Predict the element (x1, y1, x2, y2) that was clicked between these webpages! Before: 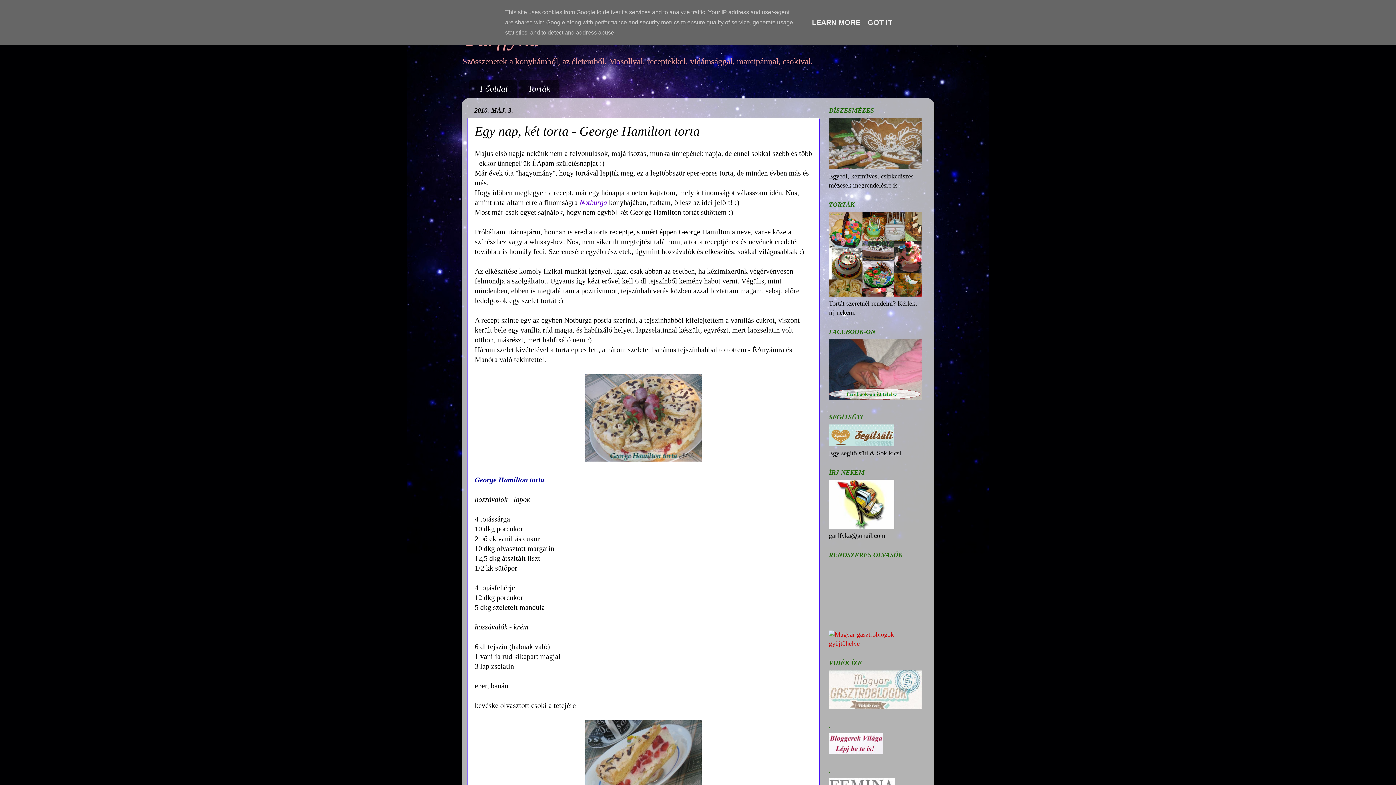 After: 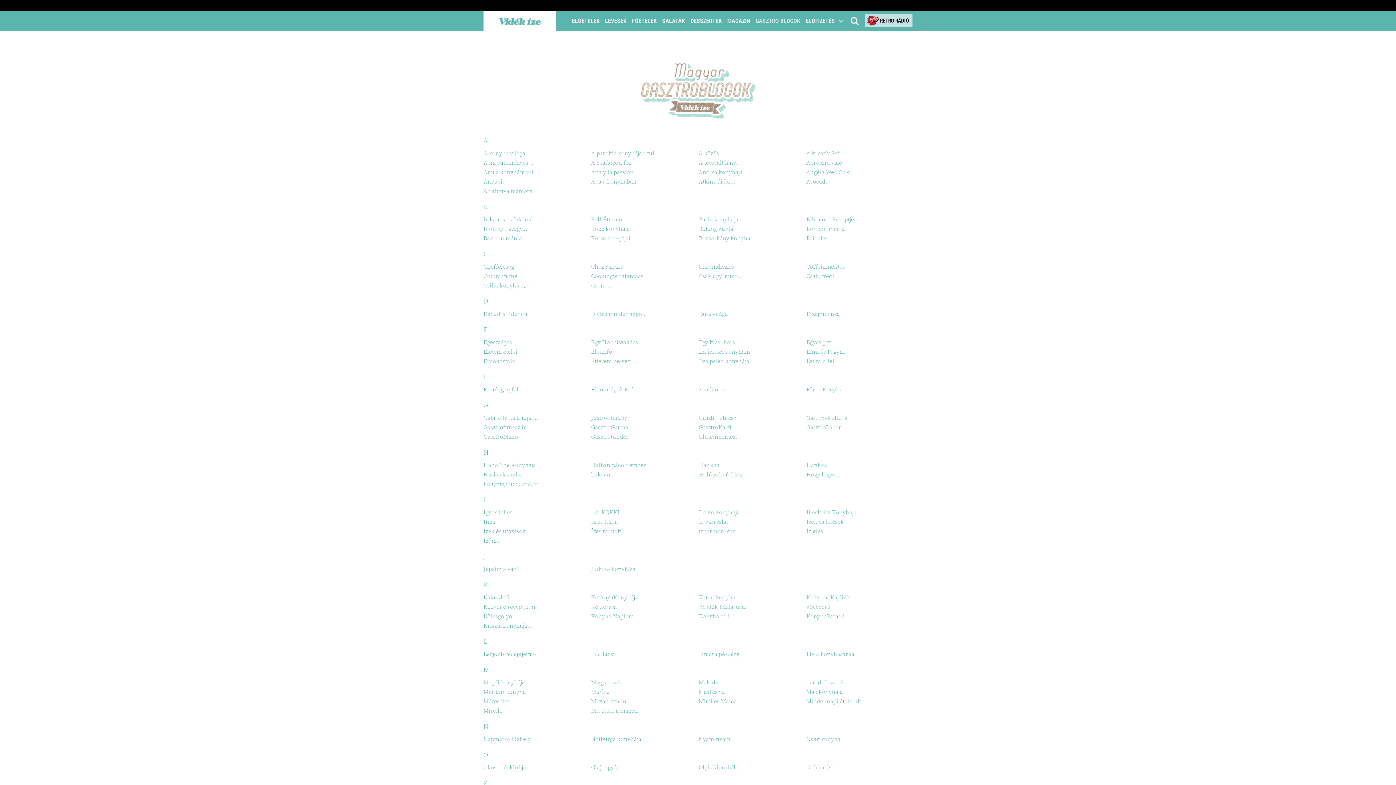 Action: bbox: (829, 703, 921, 710)